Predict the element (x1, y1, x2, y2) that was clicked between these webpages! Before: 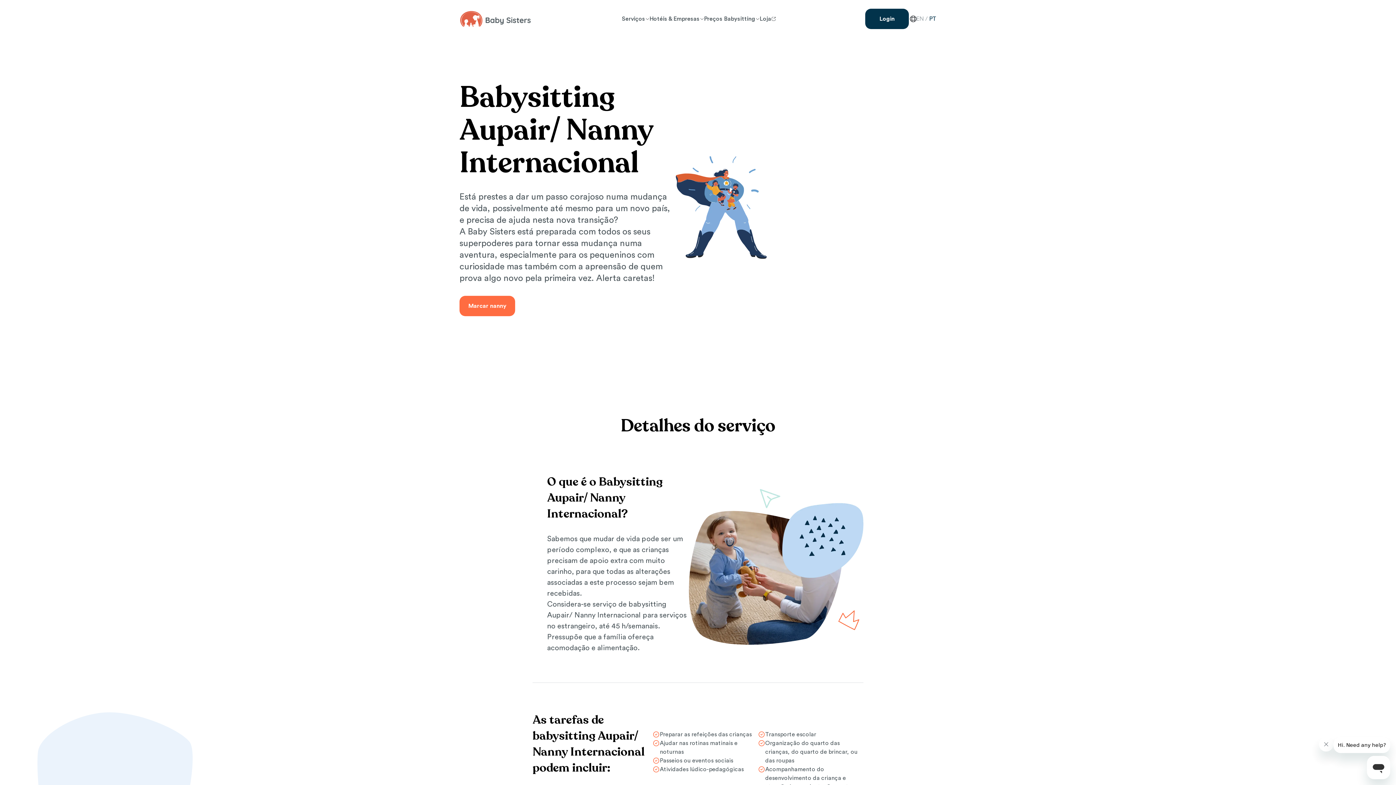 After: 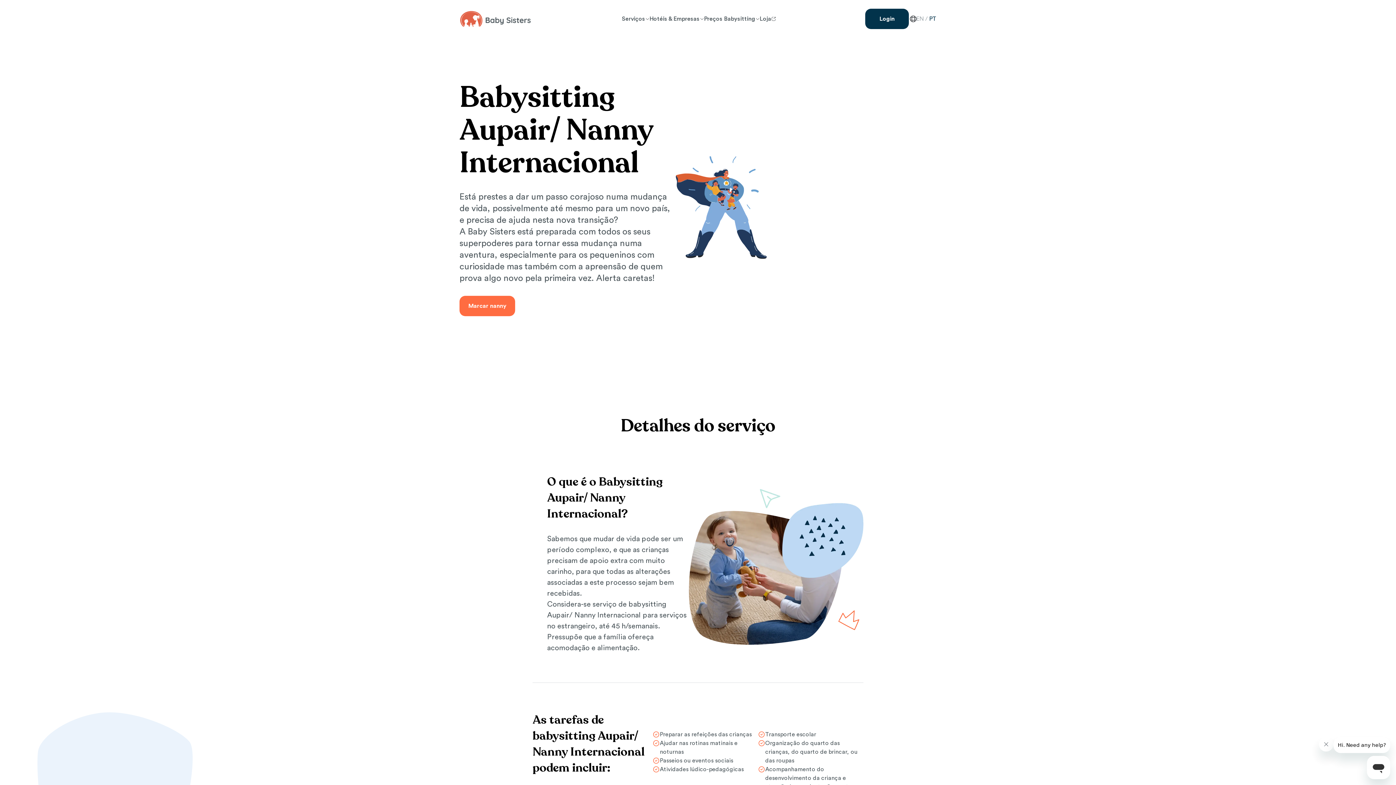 Action: bbox: (865, 8, 909, 29) label: Login